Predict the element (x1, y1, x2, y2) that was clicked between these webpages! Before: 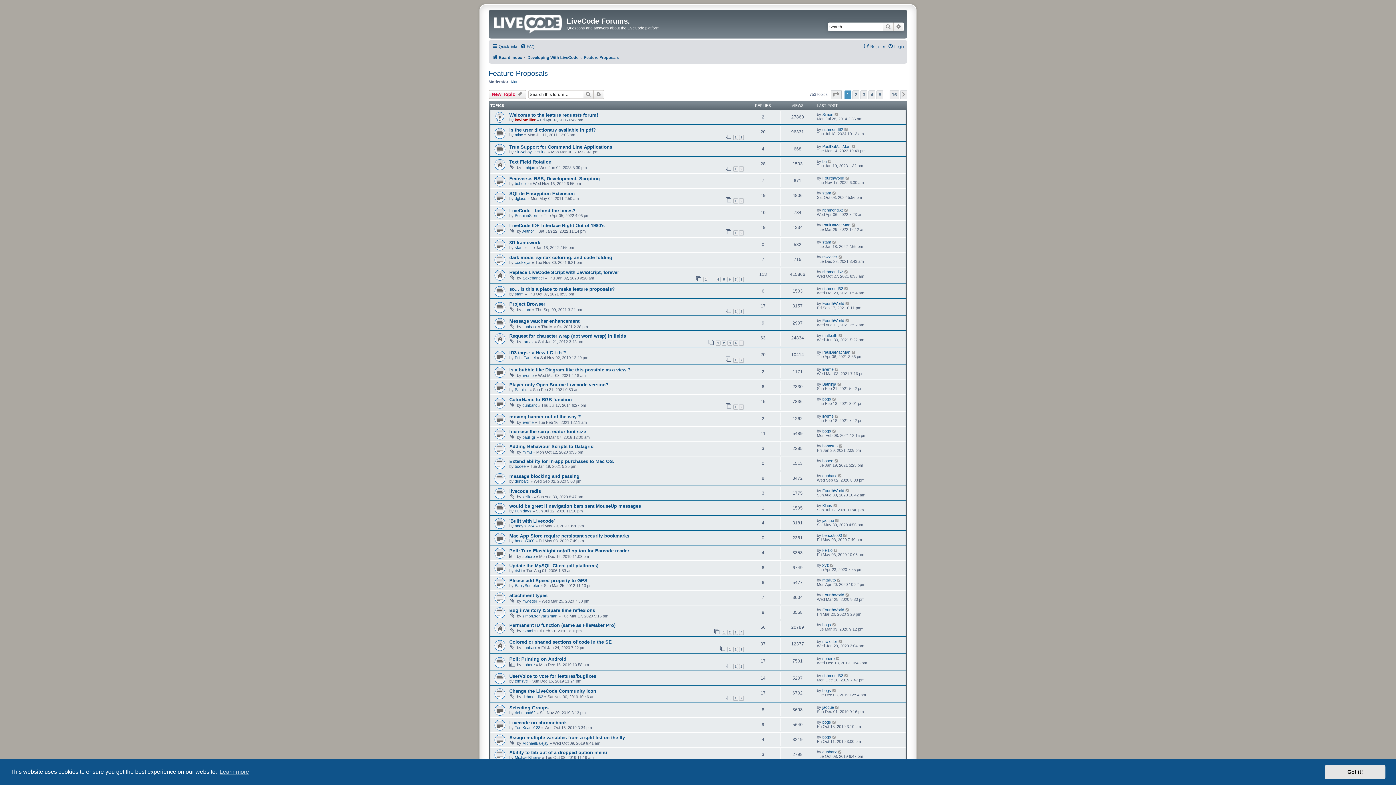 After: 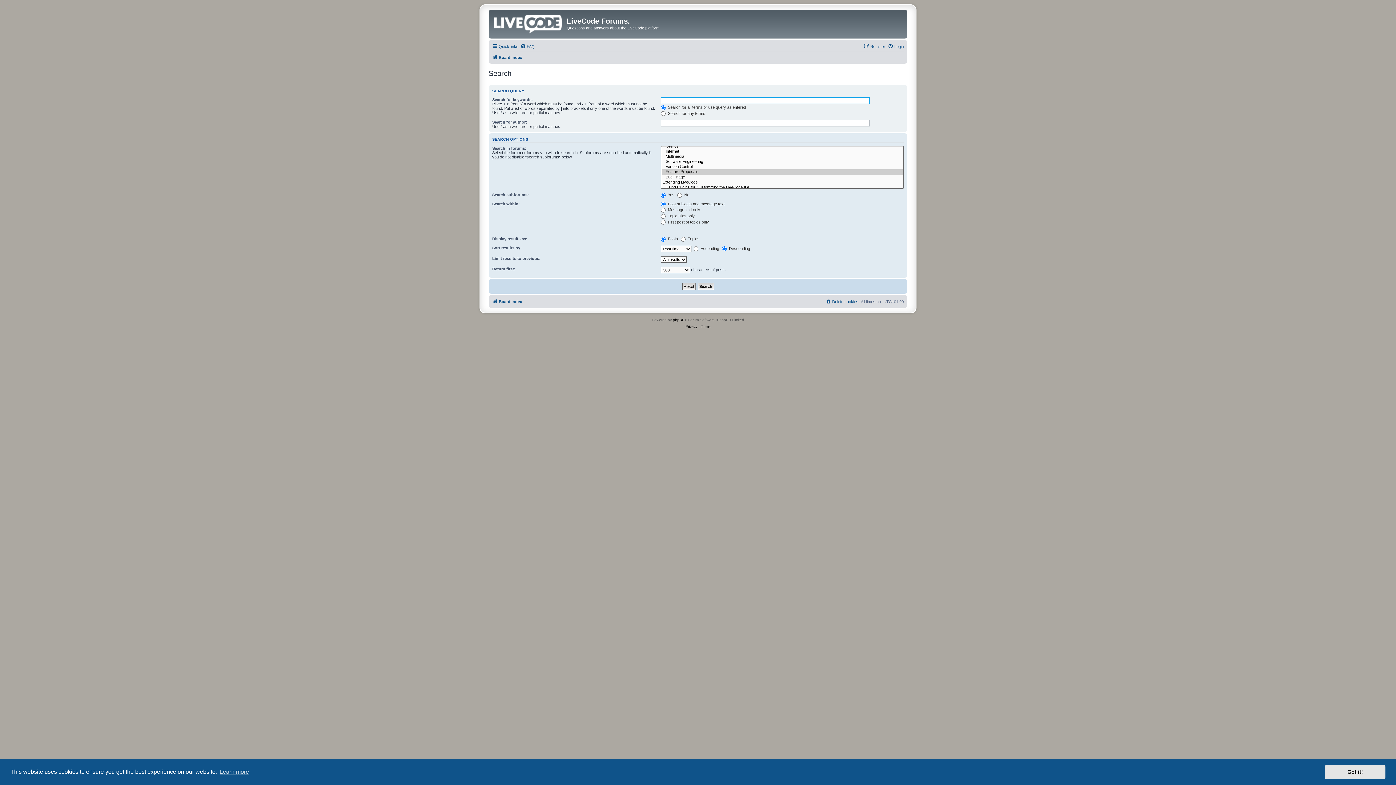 Action: label: Search bbox: (582, 90, 593, 98)